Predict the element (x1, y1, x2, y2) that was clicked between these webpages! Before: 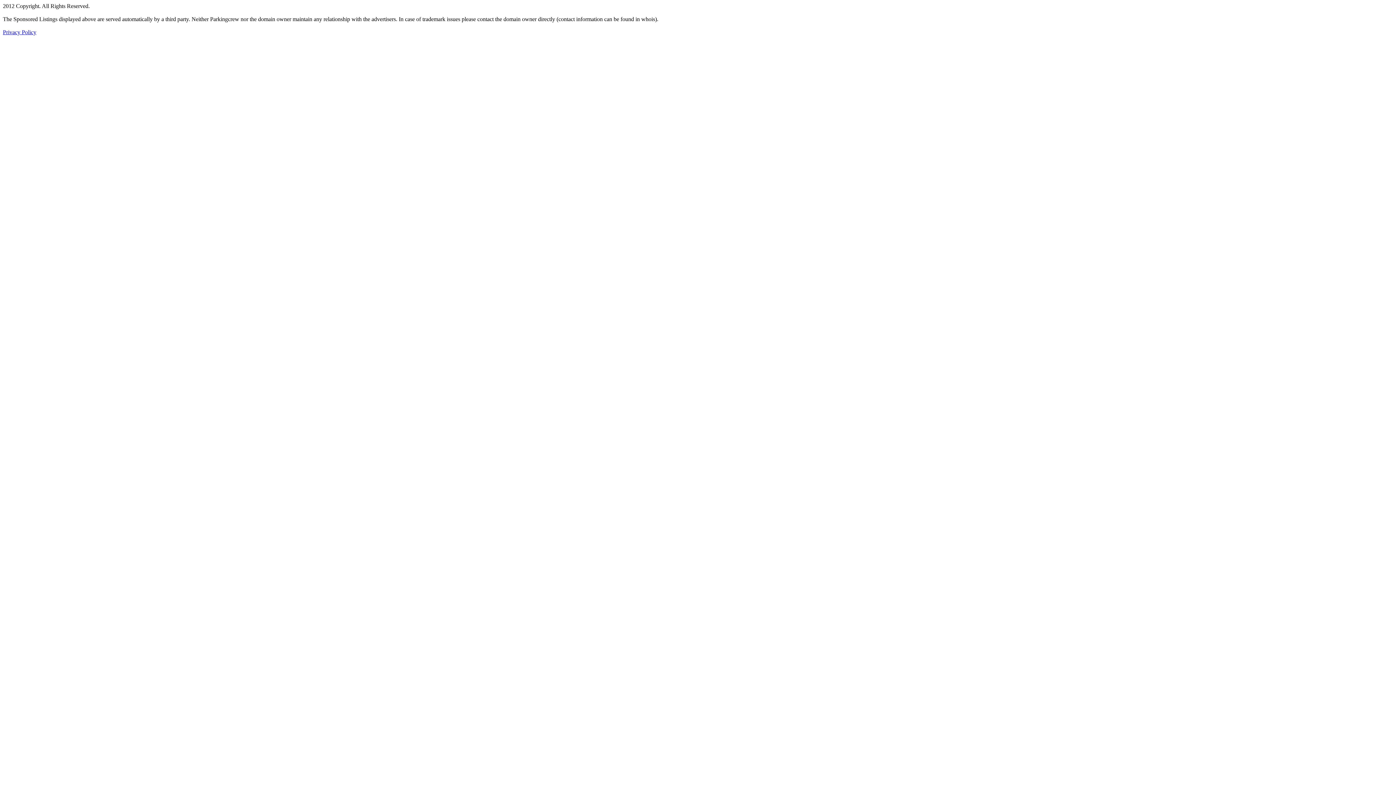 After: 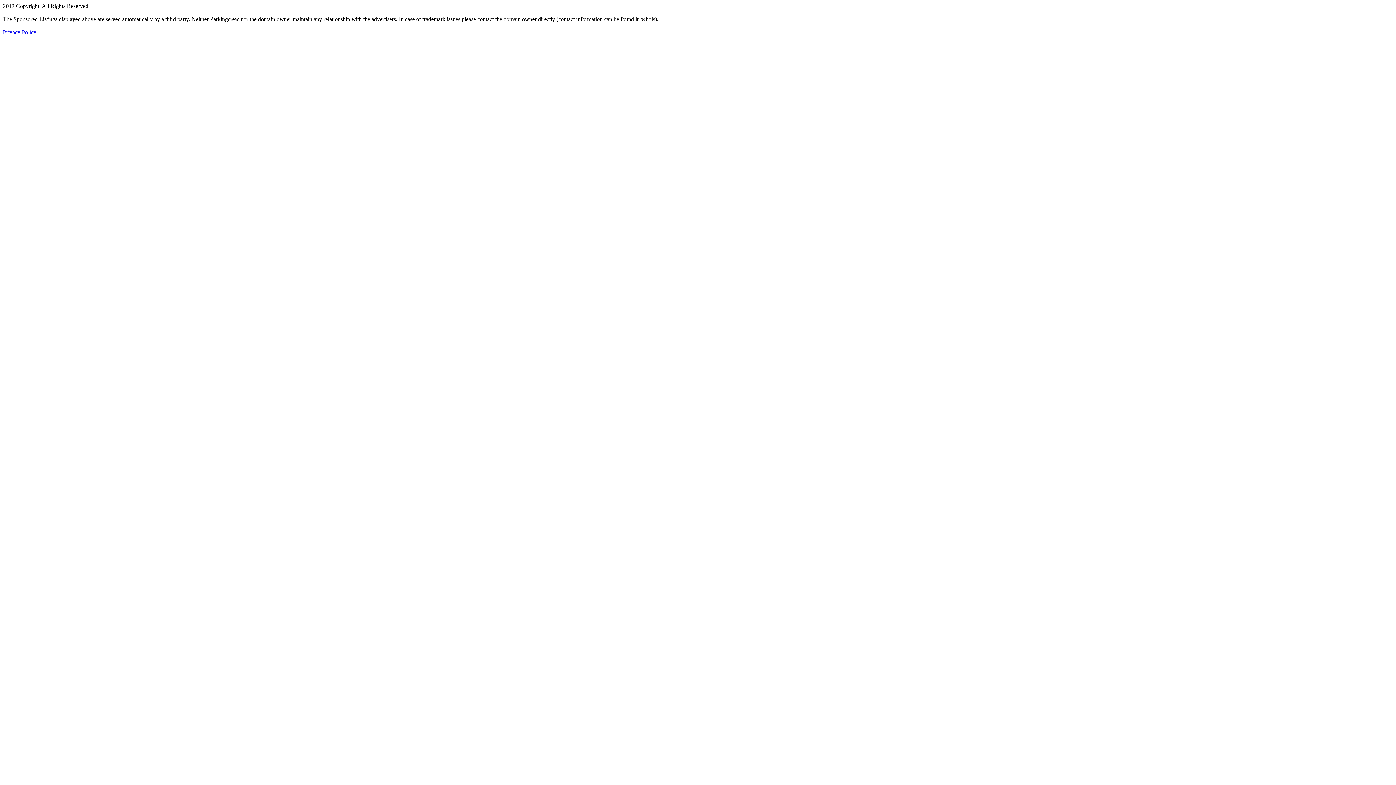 Action: label: Privacy Policy bbox: (2, 29, 36, 35)